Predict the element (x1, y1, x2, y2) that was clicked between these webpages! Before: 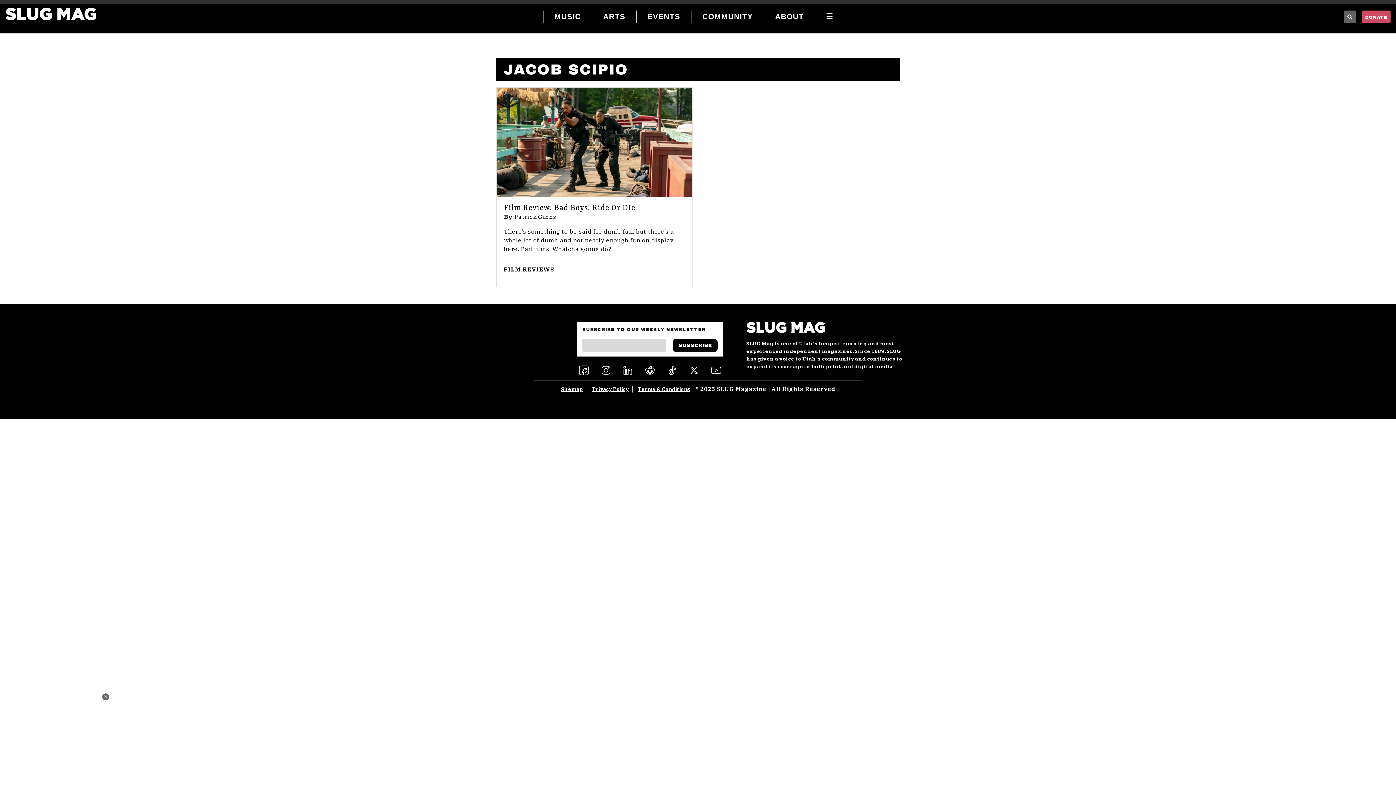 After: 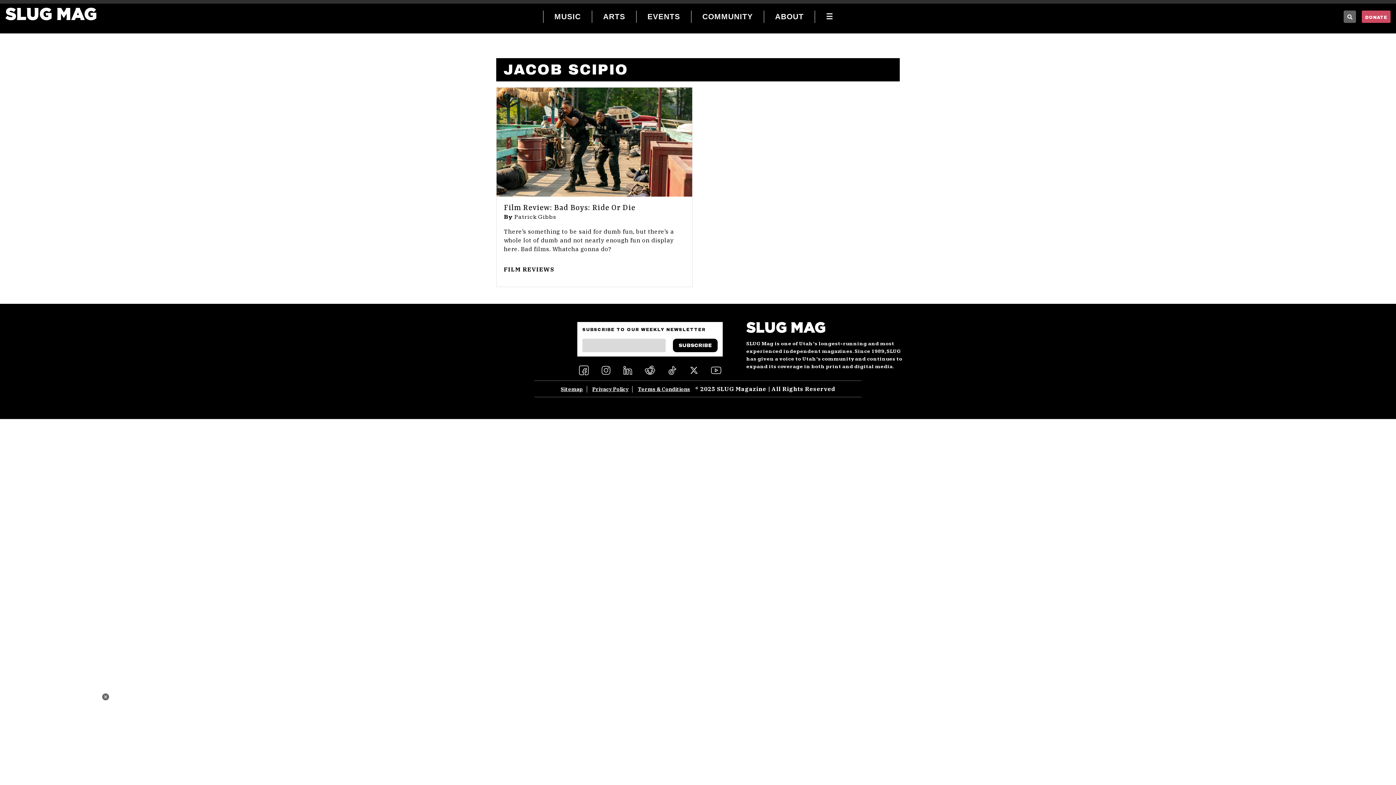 Action: bbox: (665, 364, 678, 377)